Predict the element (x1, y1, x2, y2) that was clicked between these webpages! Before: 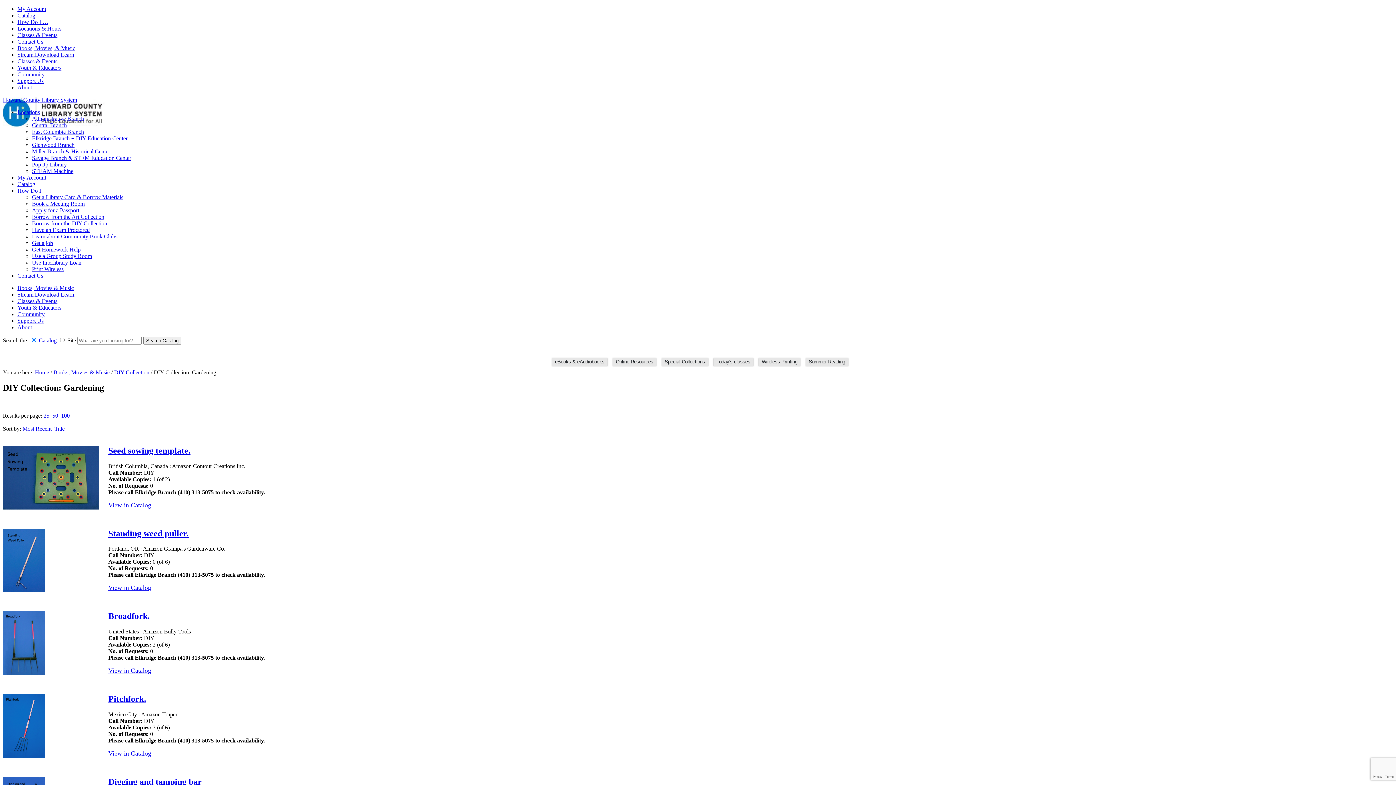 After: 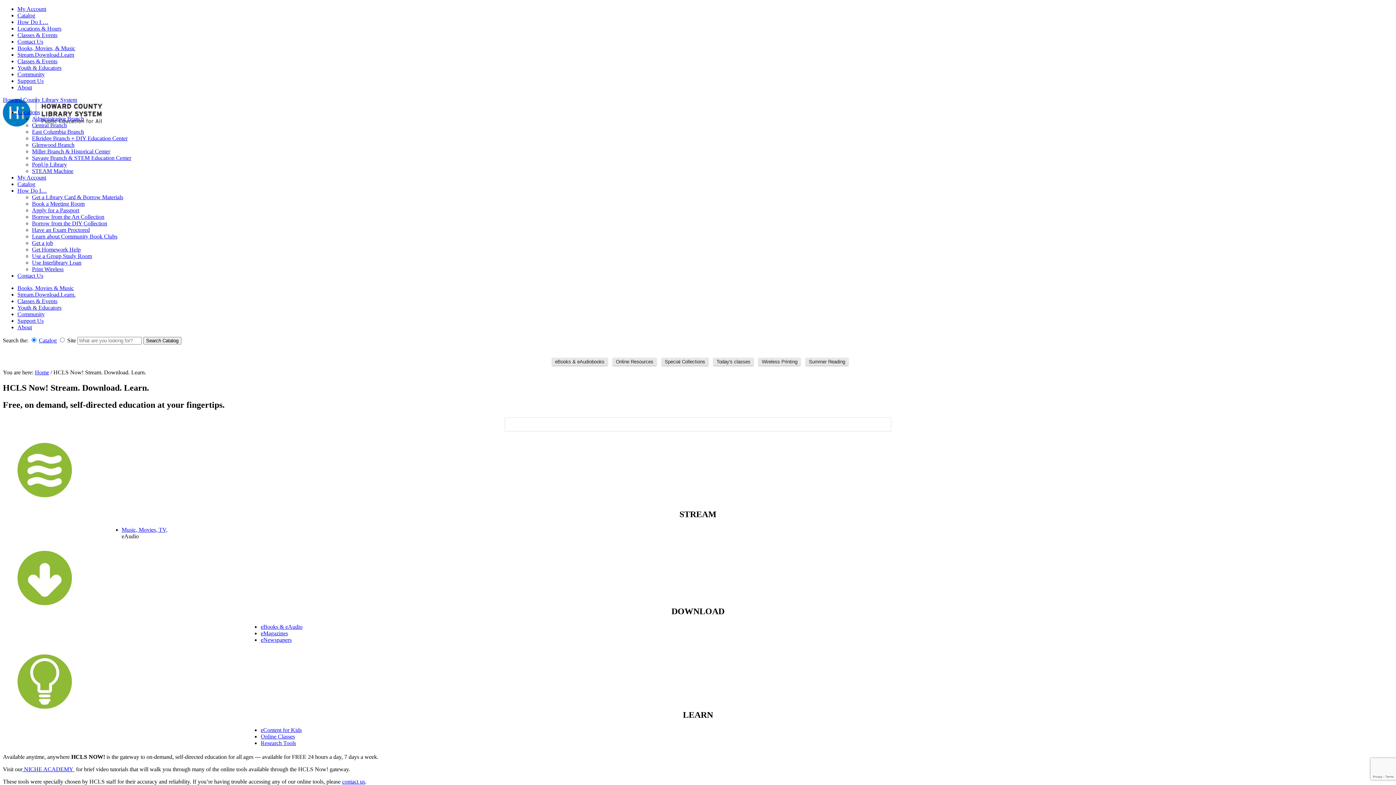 Action: label: Online Resources bbox: (613, 358, 656, 365)